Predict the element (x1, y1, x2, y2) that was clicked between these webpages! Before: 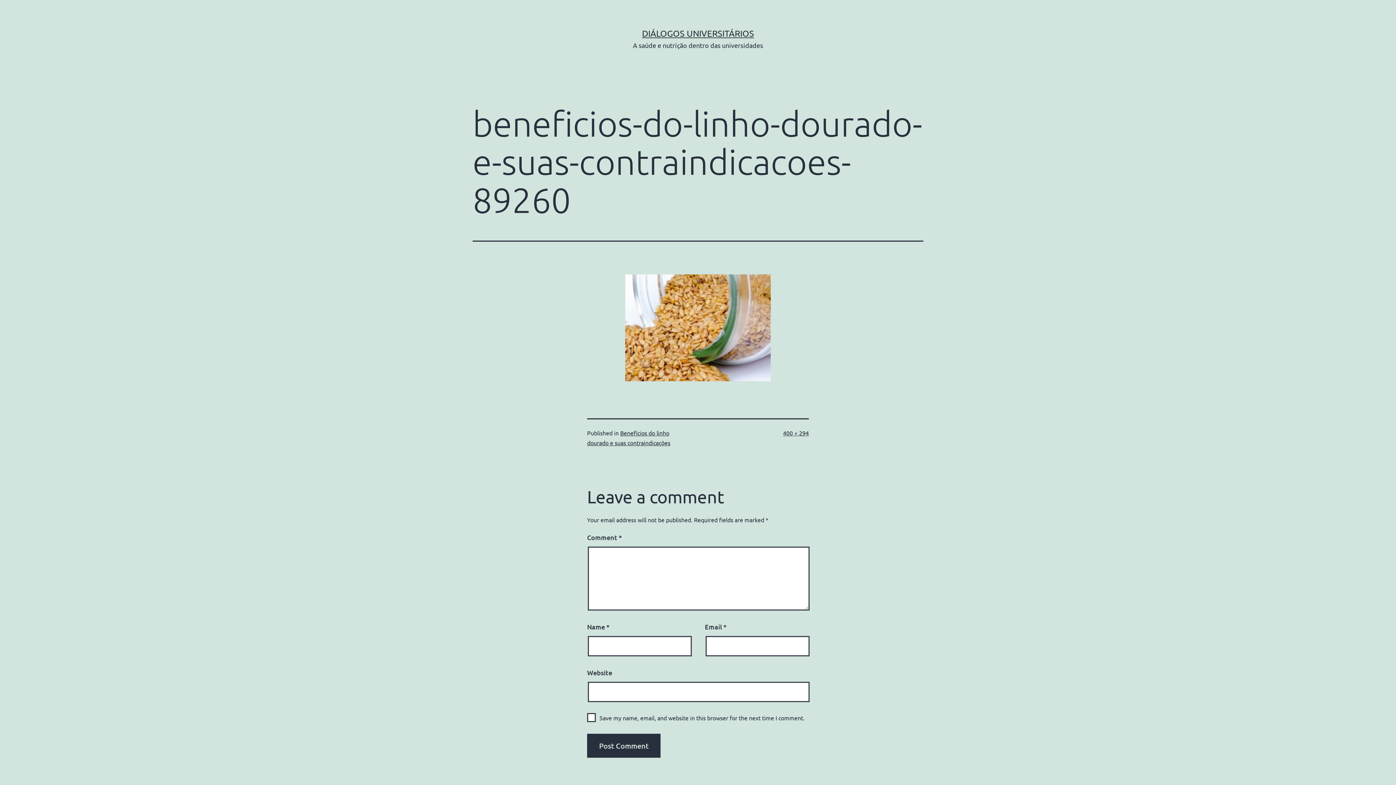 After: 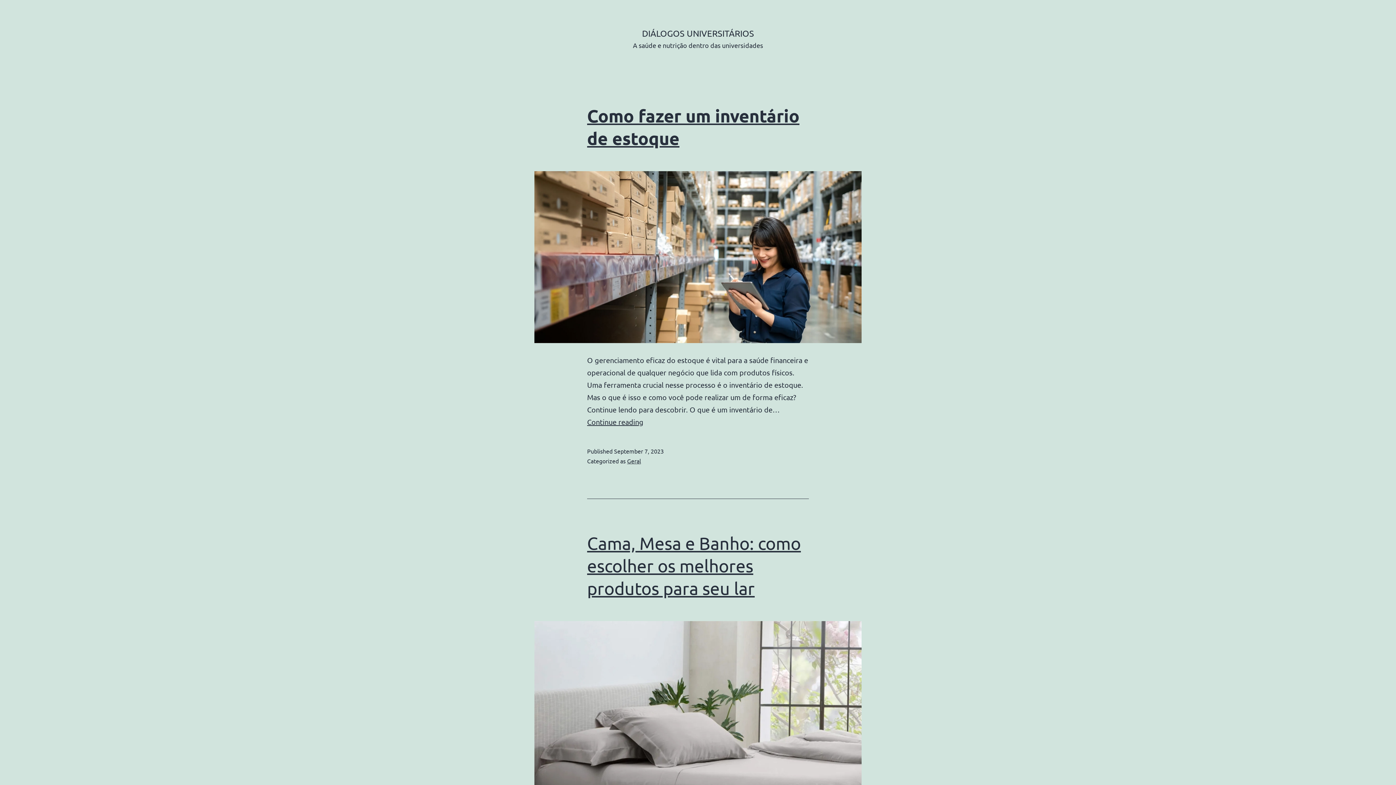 Action: label: DIÁLOGOS UNIVERSITÁRIOS bbox: (642, 28, 754, 38)